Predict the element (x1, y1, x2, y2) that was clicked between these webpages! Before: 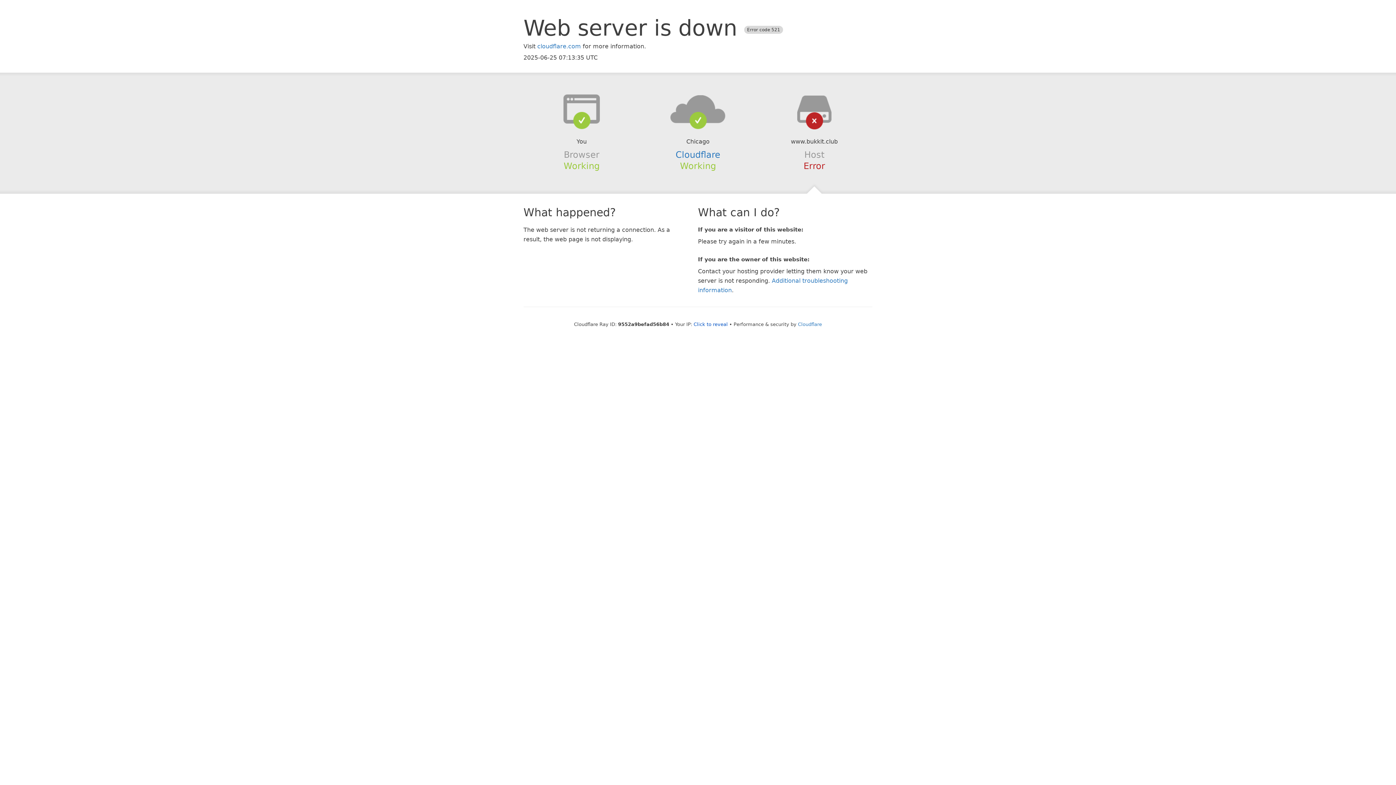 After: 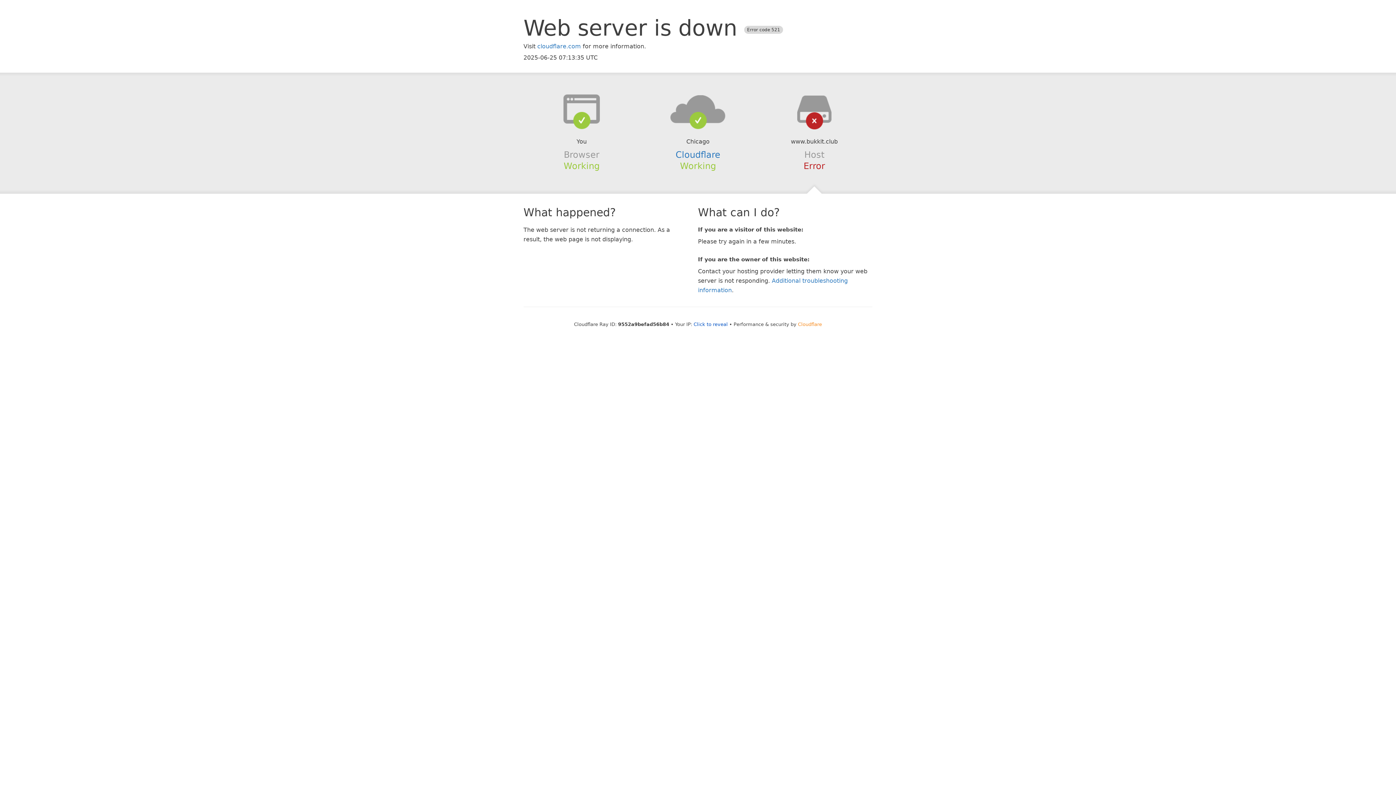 Action: bbox: (798, 321, 822, 327) label: Cloudflare